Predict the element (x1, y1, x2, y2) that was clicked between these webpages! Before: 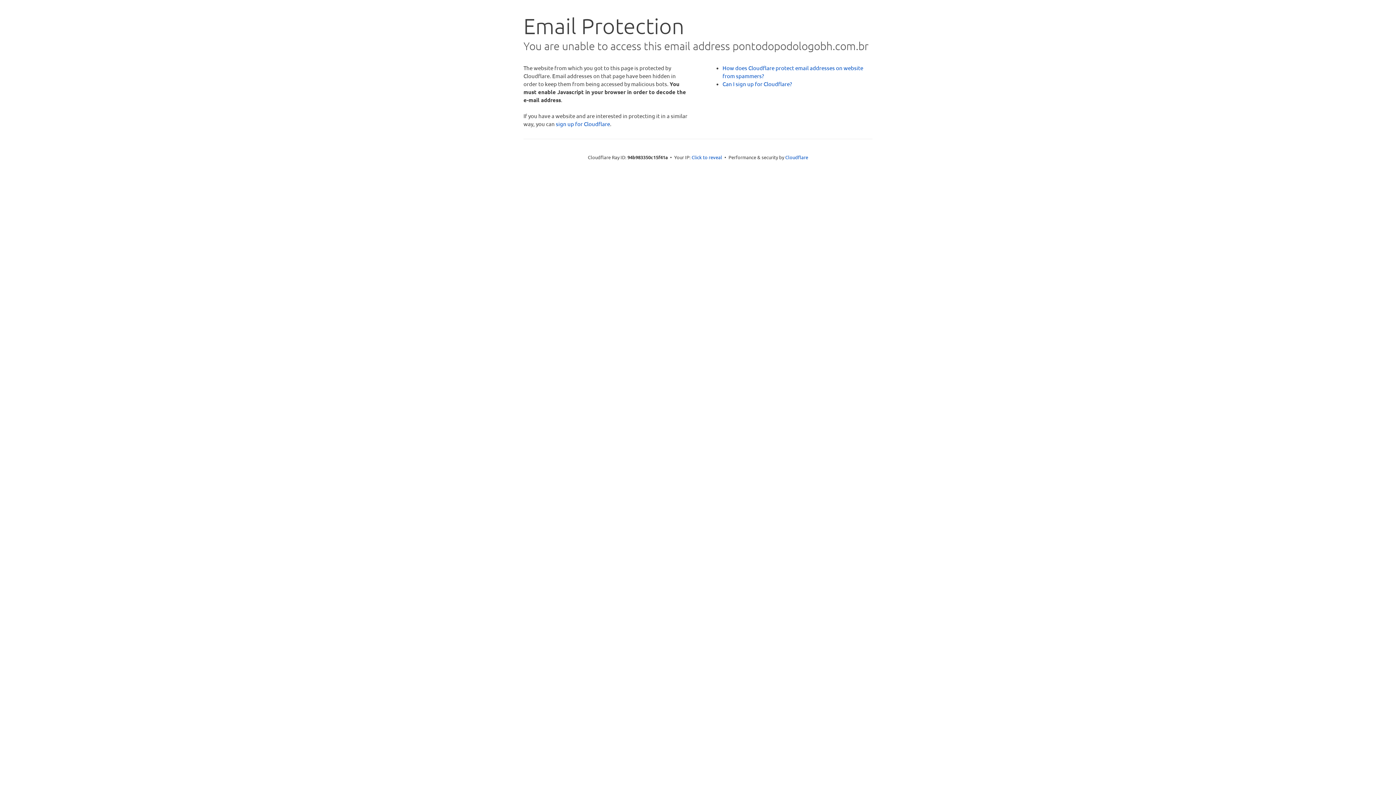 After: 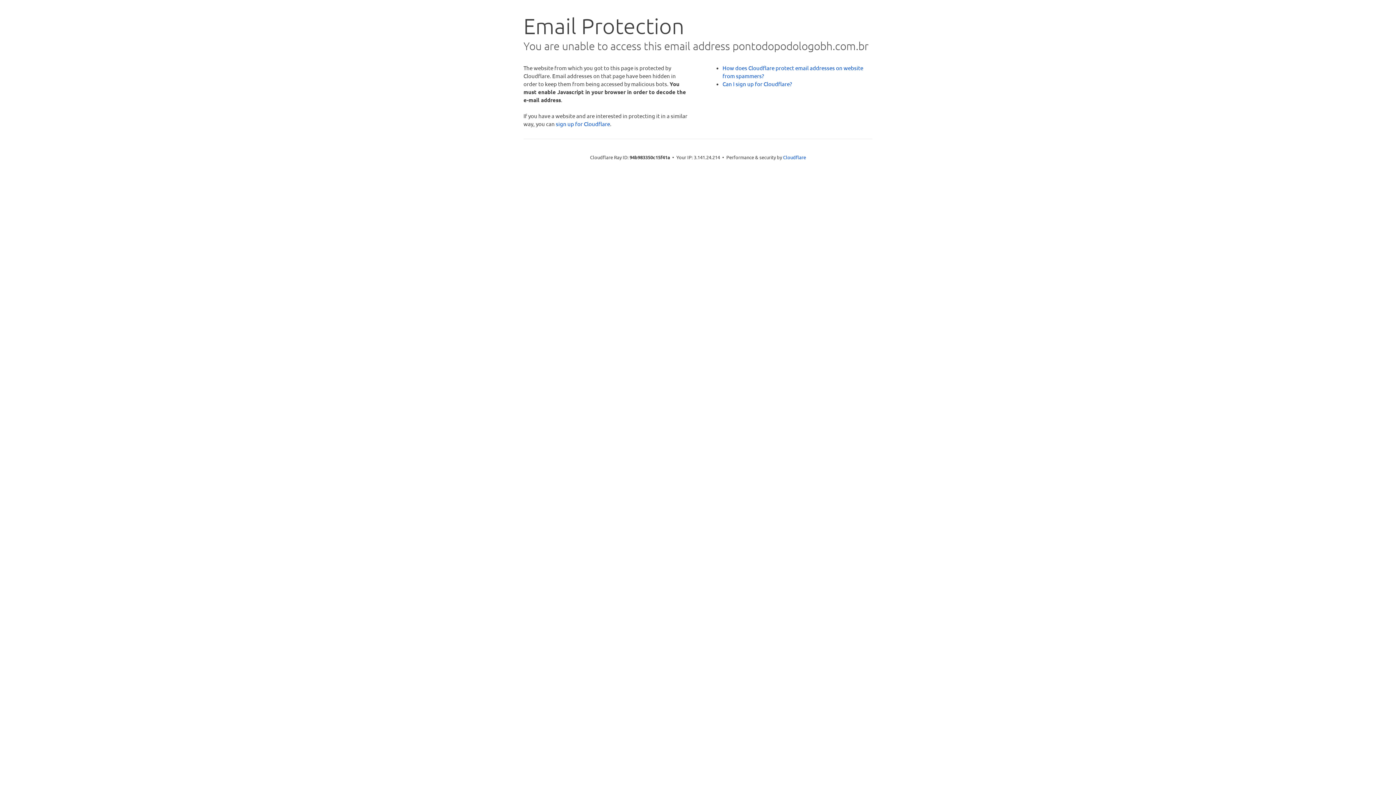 Action: label: Click to reveal bbox: (691, 153, 722, 160)